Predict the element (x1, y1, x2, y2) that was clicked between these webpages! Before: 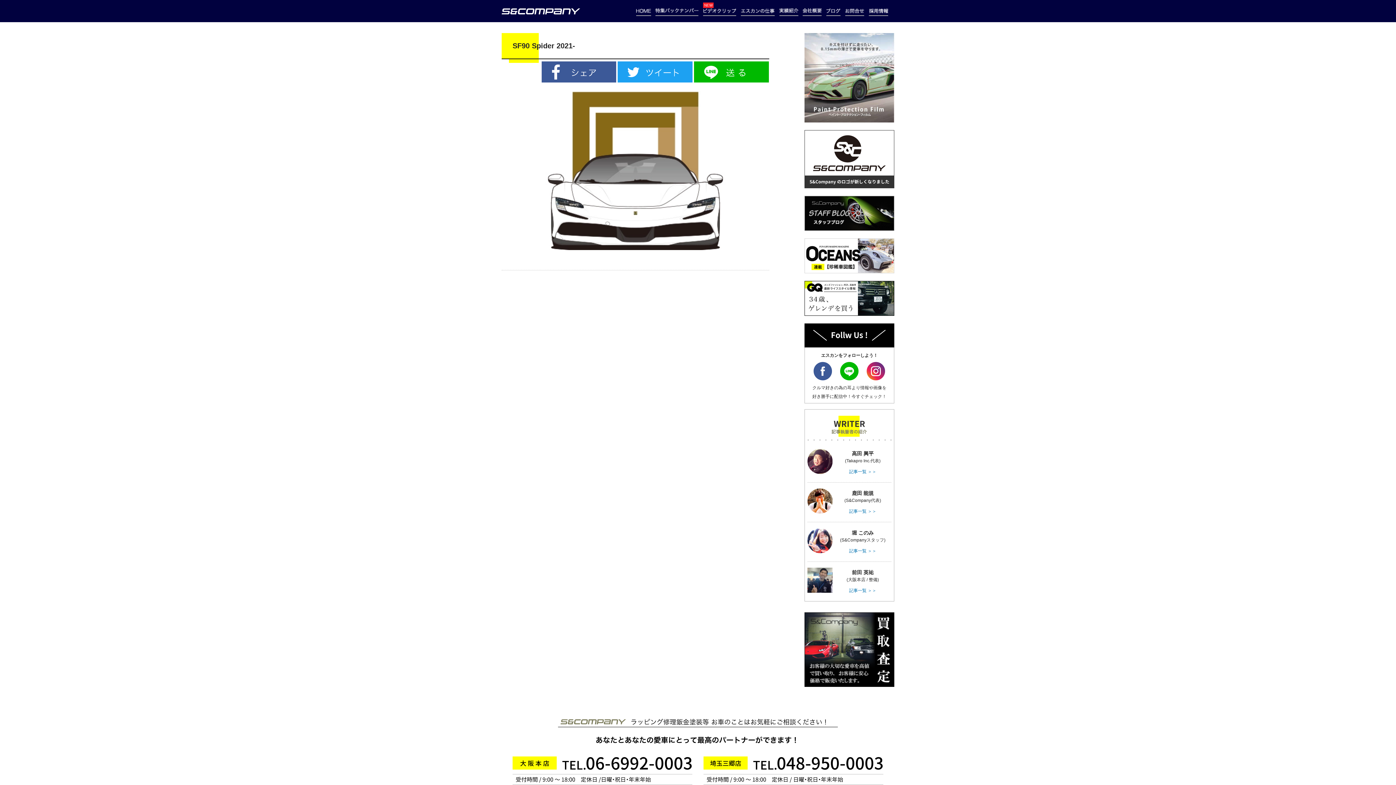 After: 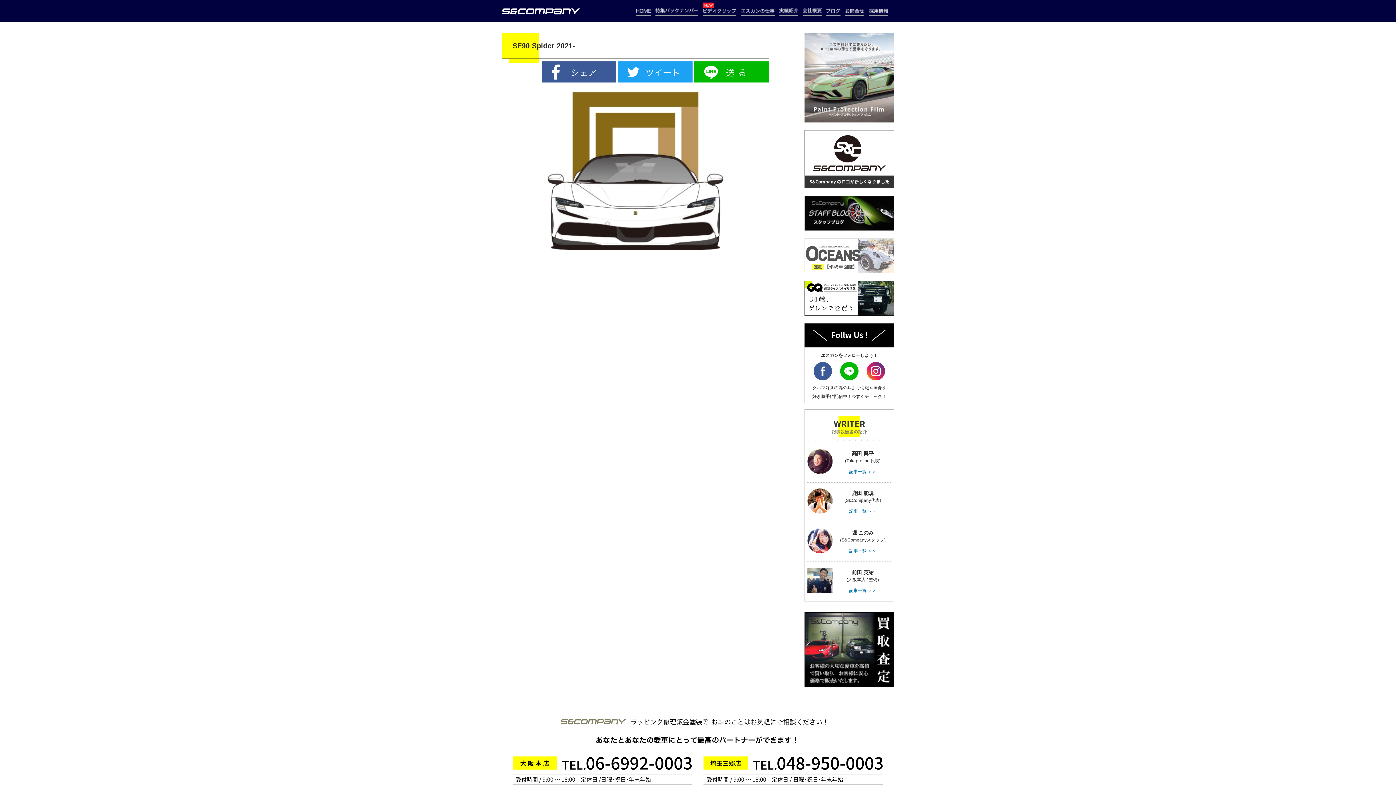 Action: bbox: (804, 268, 894, 274)